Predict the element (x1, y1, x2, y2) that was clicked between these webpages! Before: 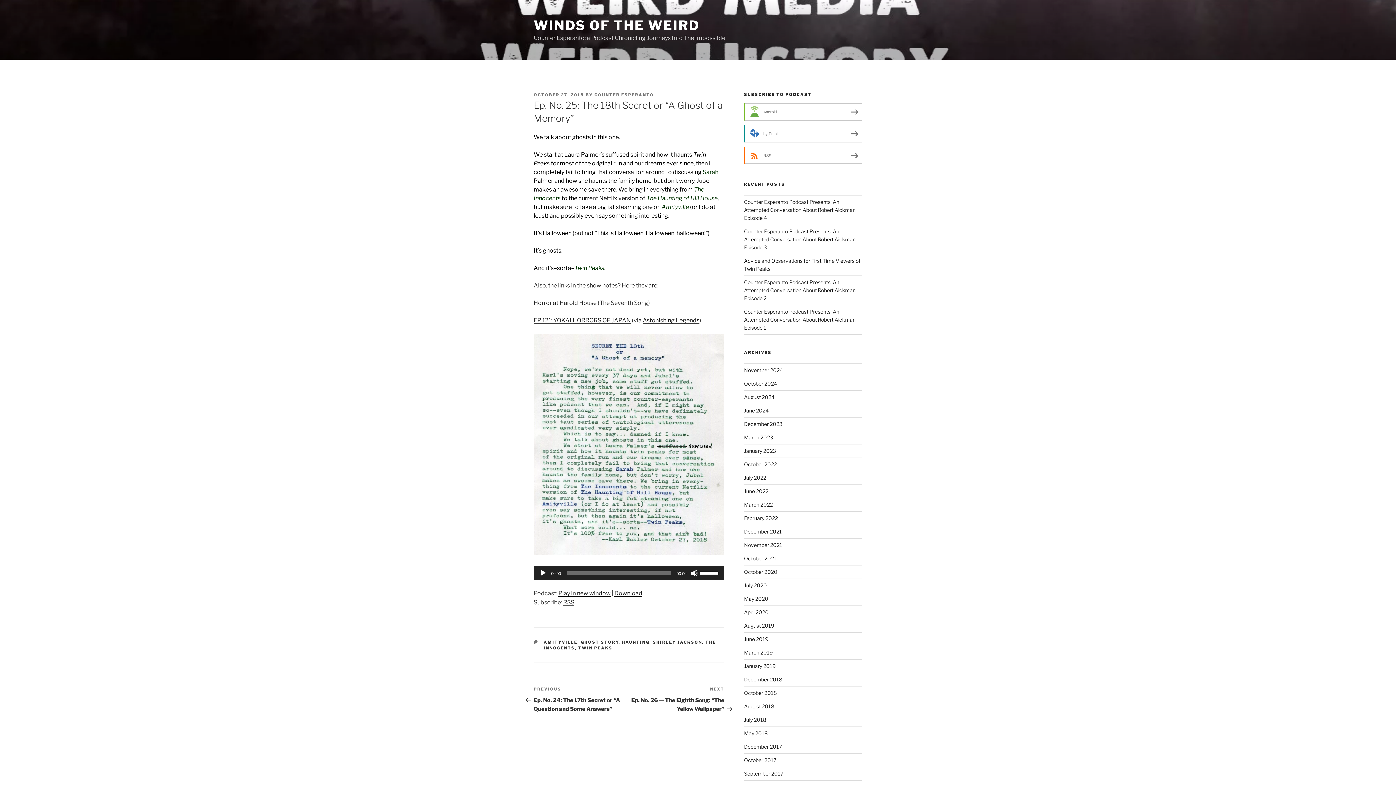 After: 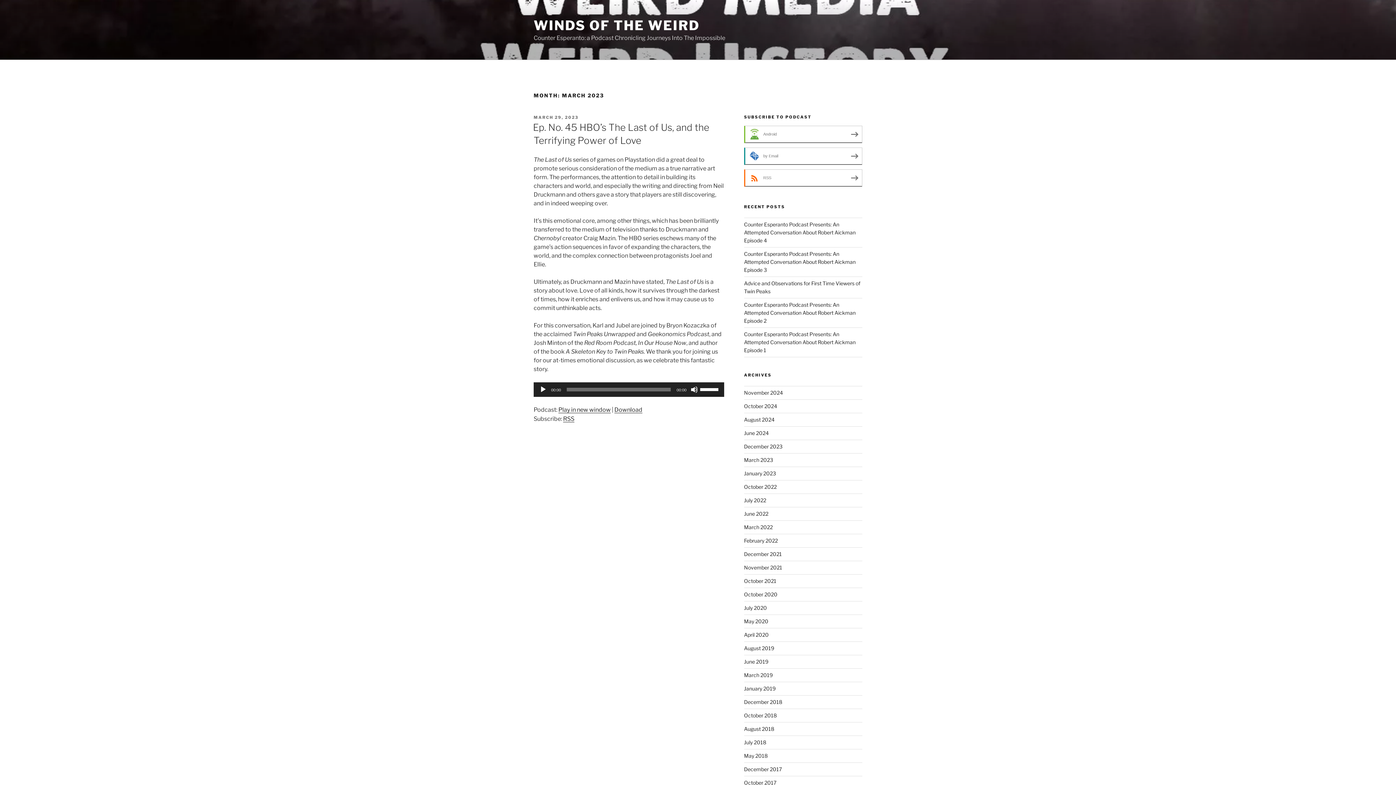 Action: bbox: (744, 434, 773, 440) label: March 2023